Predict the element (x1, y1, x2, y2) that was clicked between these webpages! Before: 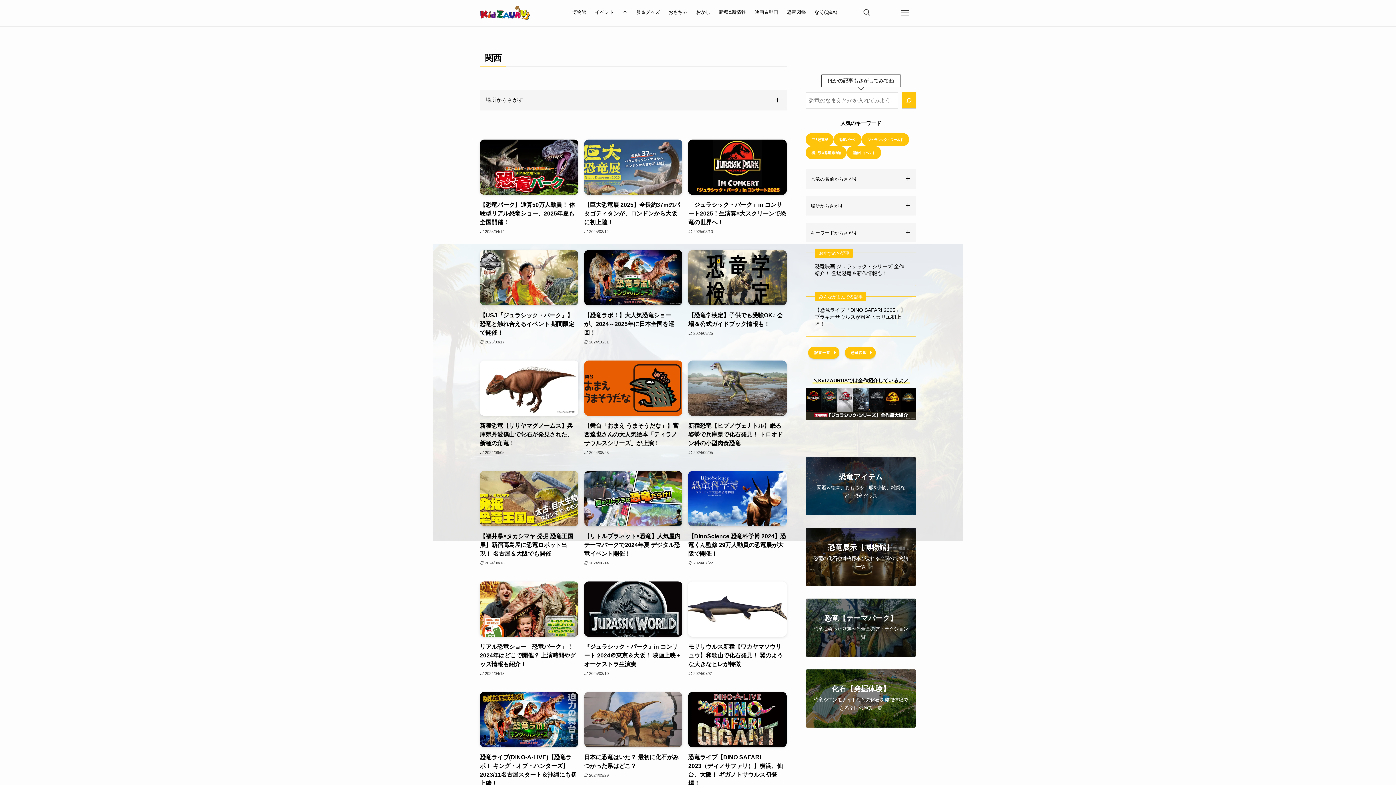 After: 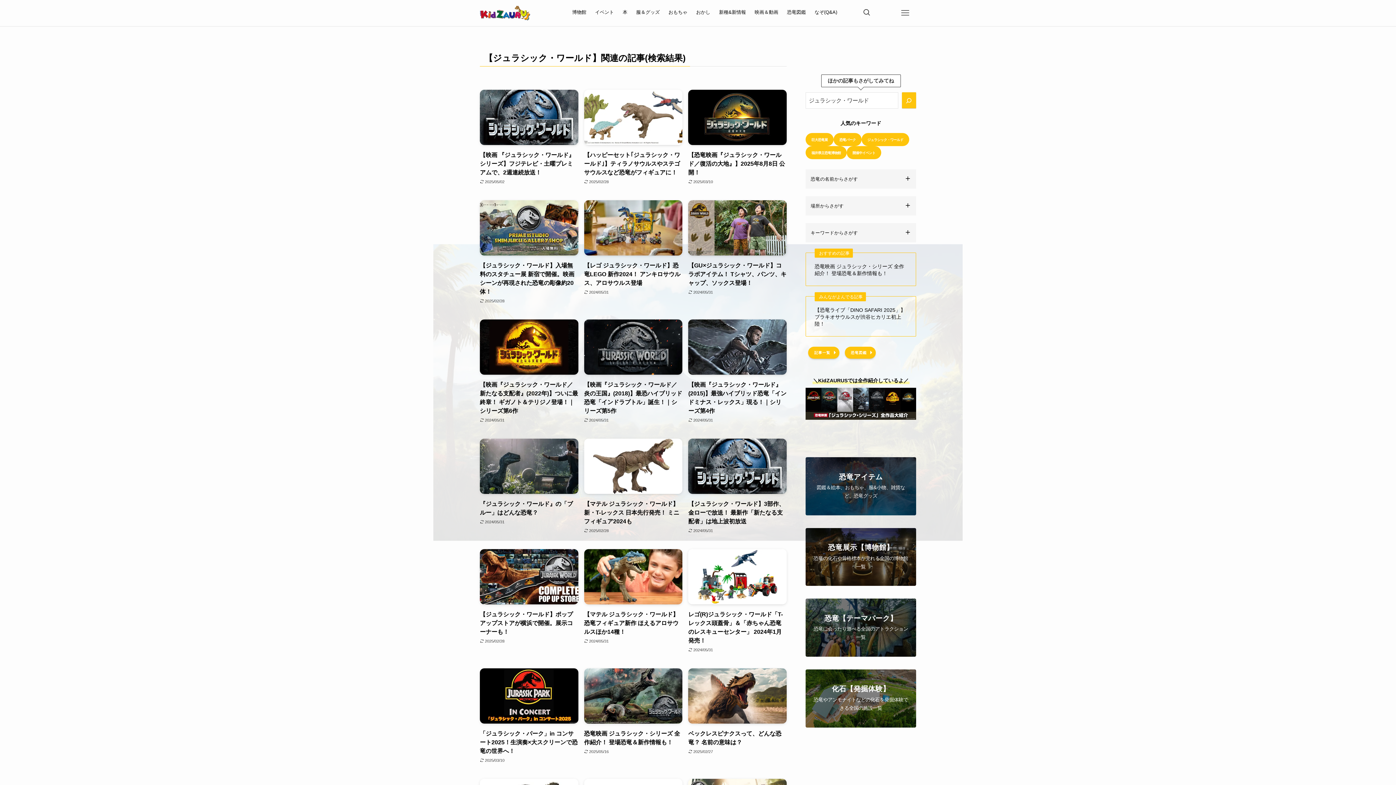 Action: bbox: (861, 133, 909, 146) label: ジュラシック・ワールド